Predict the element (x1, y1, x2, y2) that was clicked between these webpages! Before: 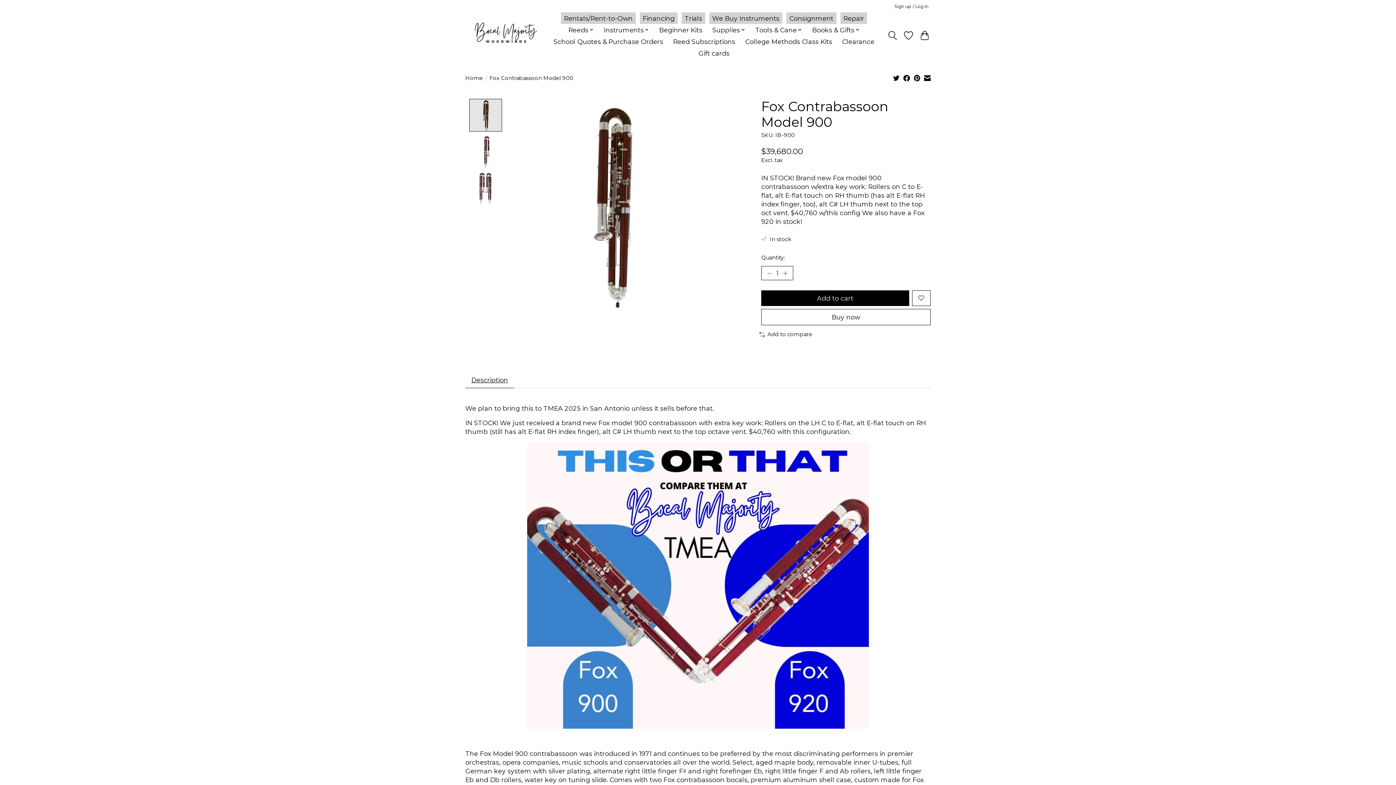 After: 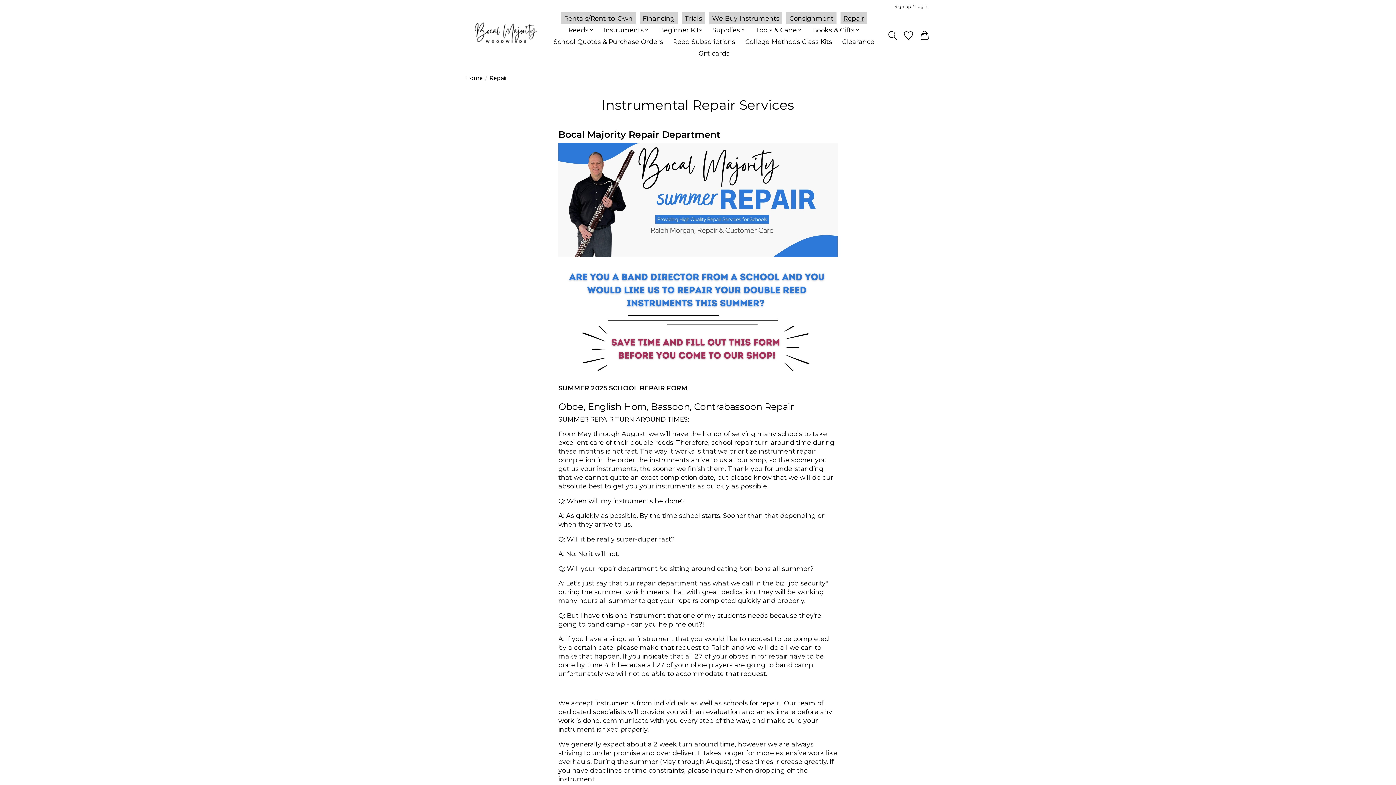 Action: label: Repair bbox: (840, 12, 867, 24)